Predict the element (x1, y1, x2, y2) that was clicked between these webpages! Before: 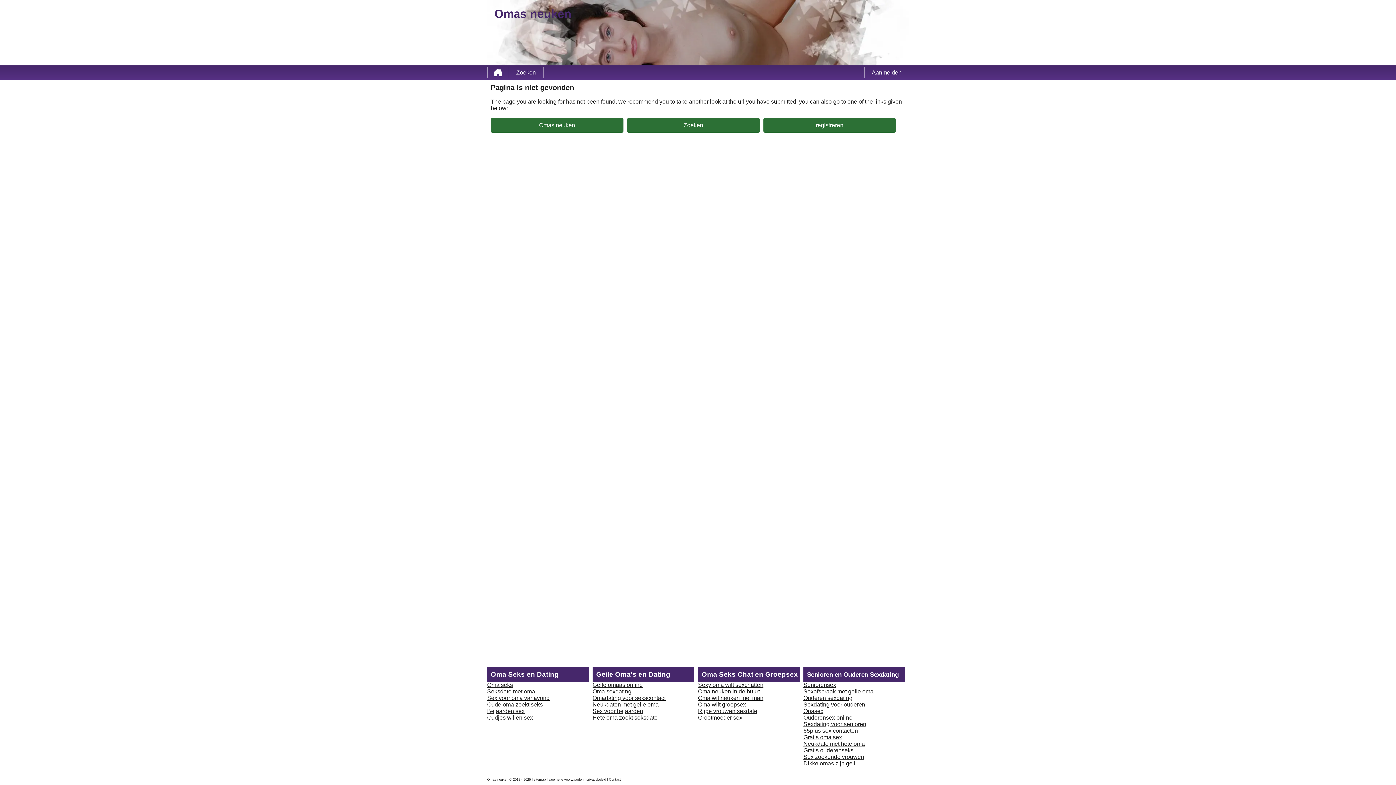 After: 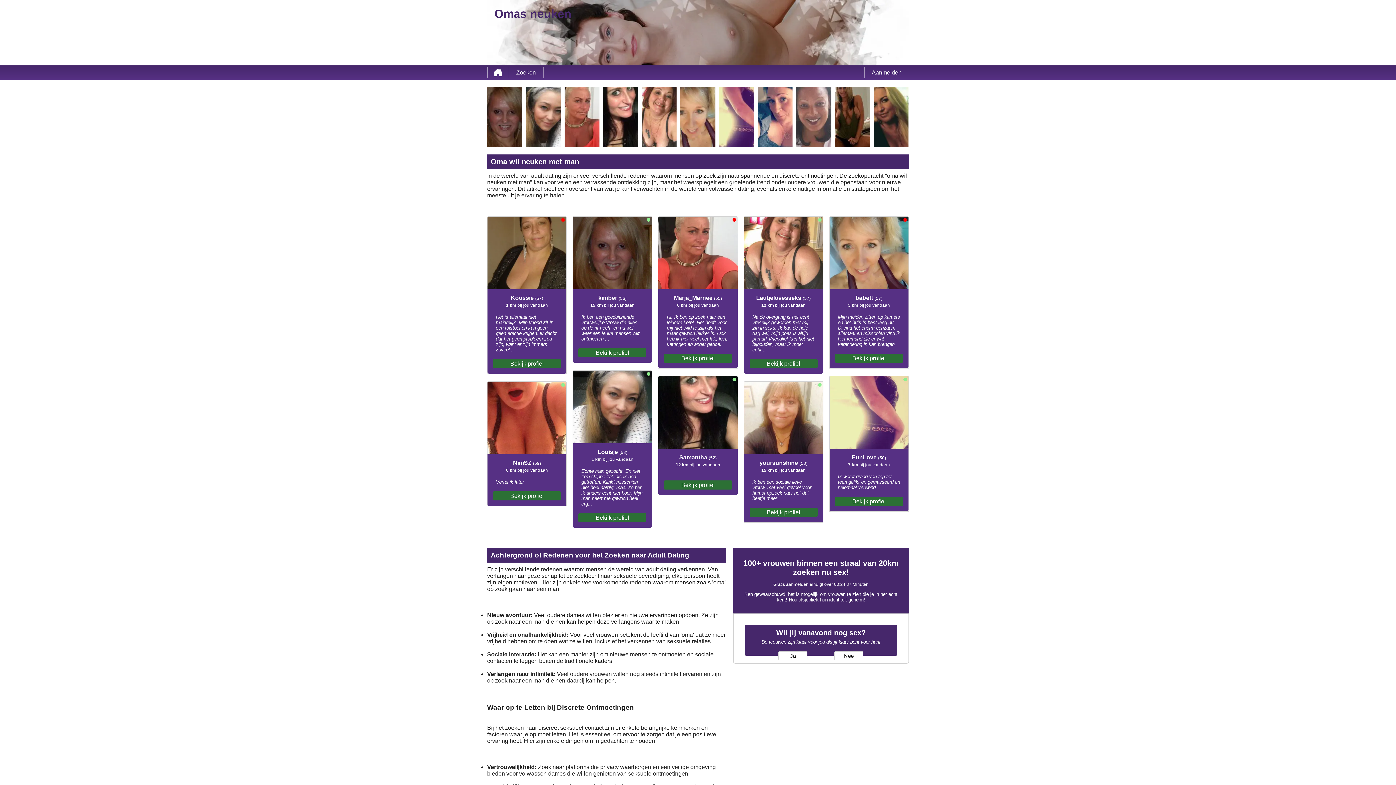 Action: bbox: (698, 695, 763, 701) label: Oma wil neuken met man